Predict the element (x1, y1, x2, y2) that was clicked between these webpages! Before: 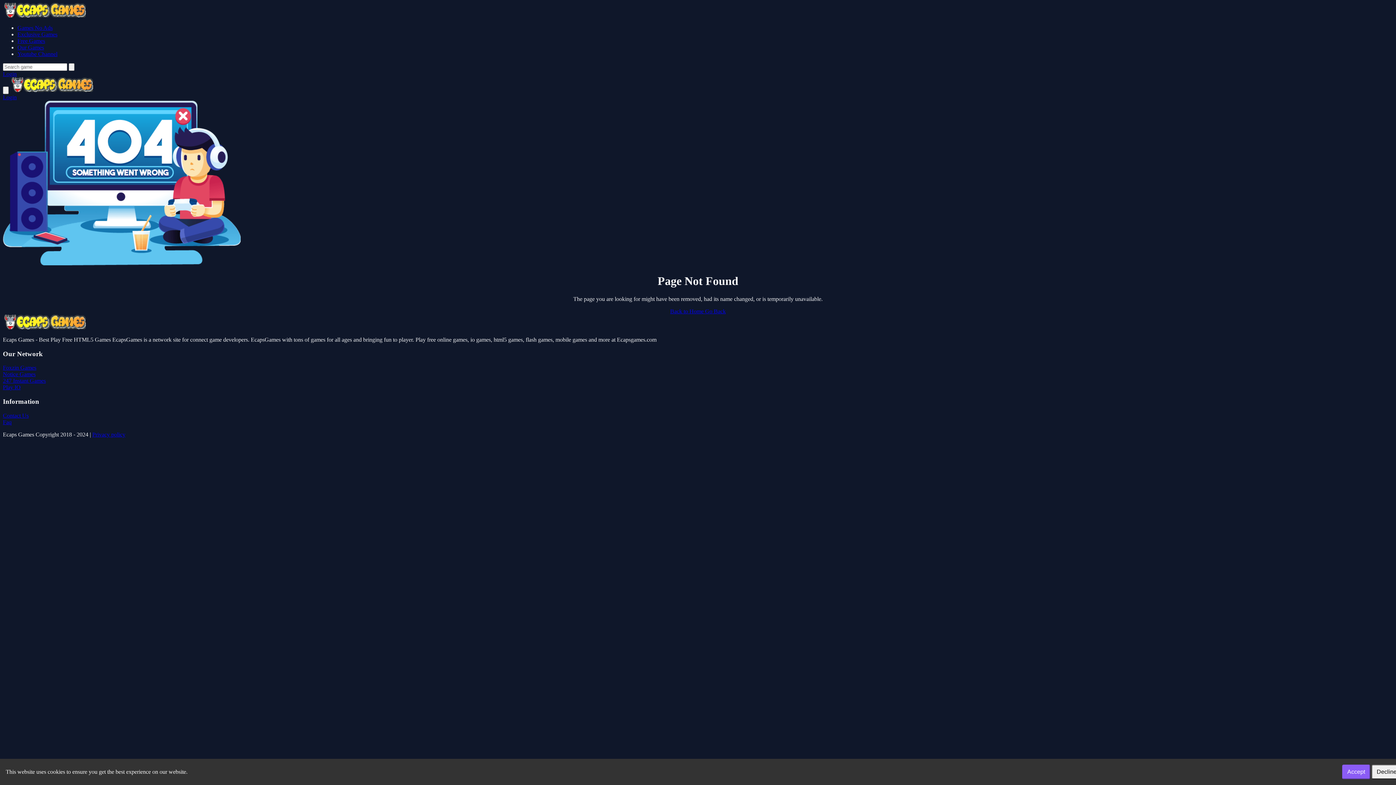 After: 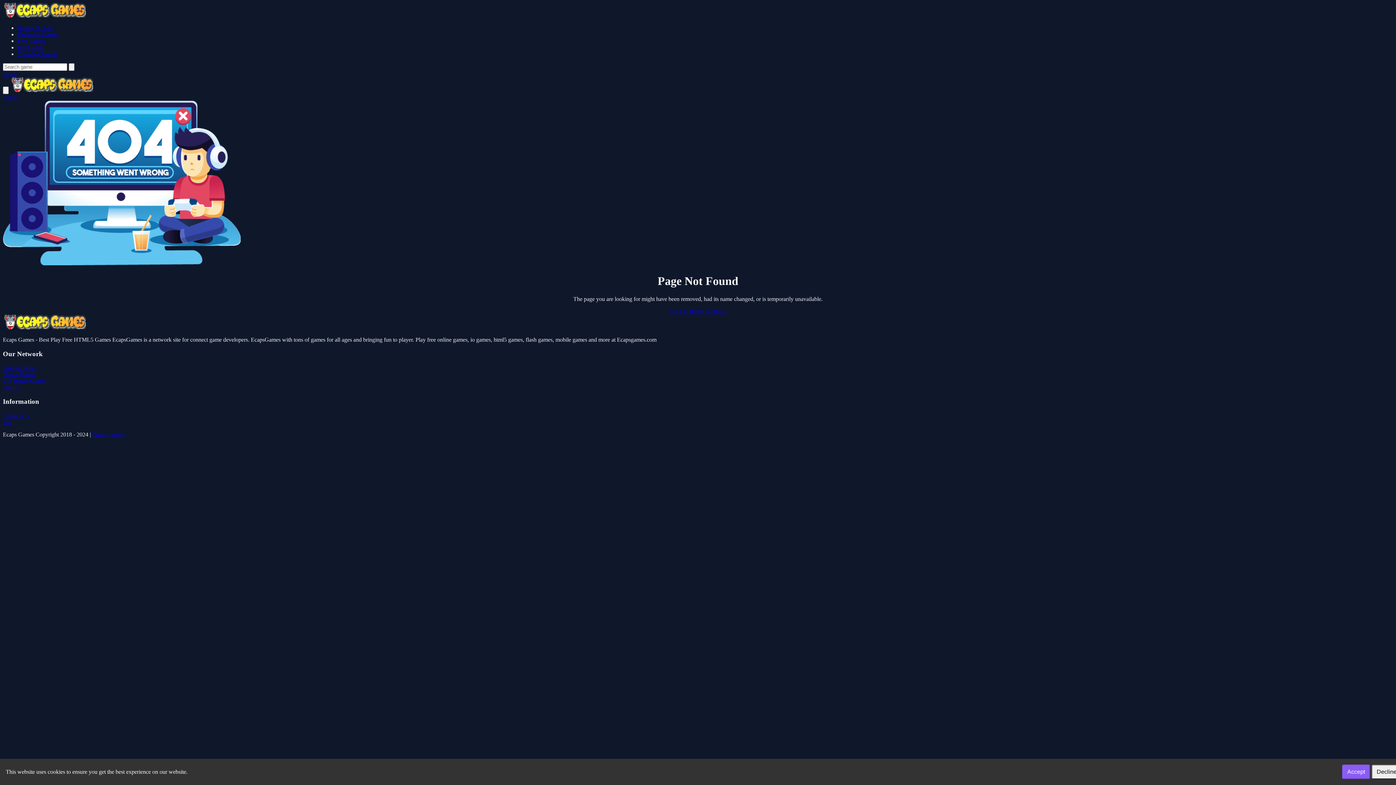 Action: label: Privacy policy bbox: (92, 431, 125, 437)